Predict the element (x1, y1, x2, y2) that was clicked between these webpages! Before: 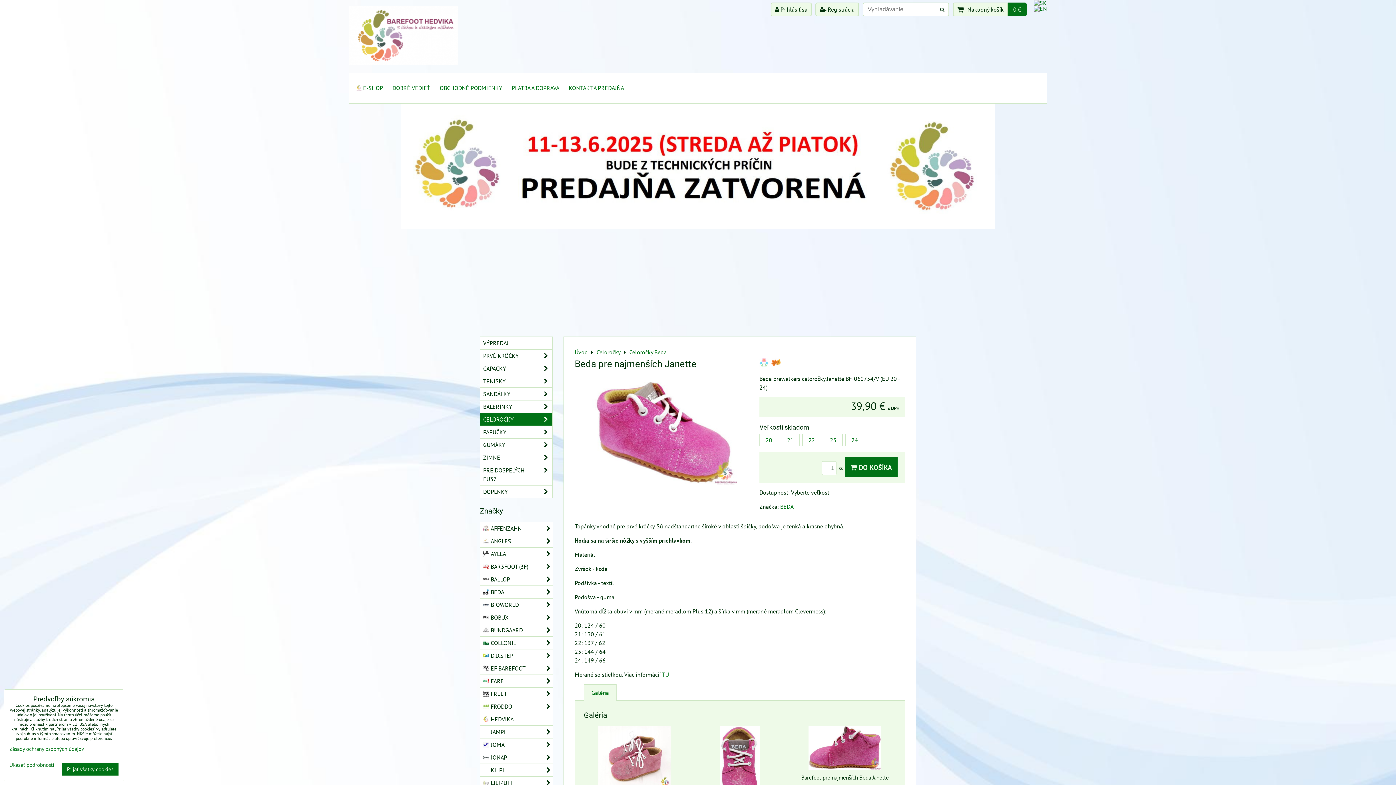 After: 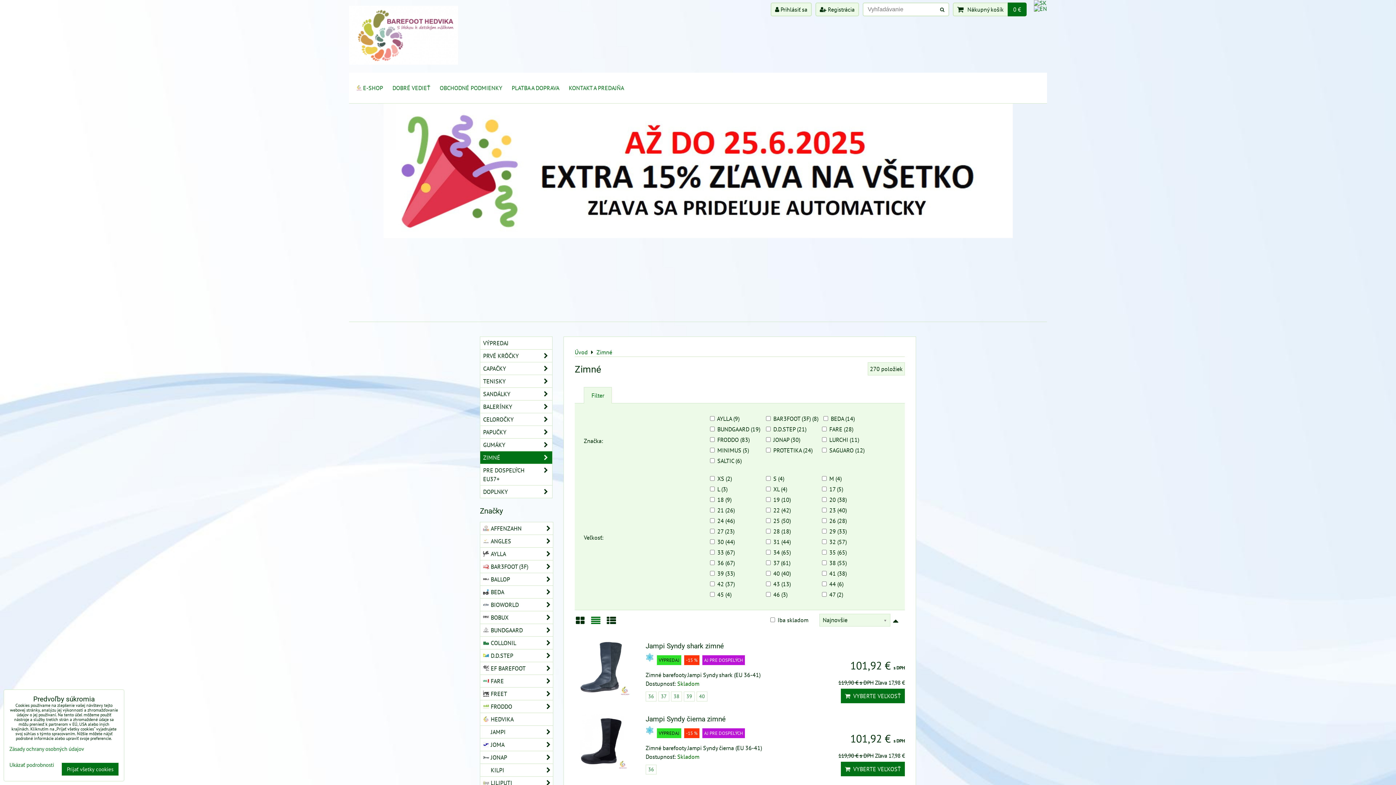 Action: bbox: (480, 451, 552, 464) label: ZIMNÉ